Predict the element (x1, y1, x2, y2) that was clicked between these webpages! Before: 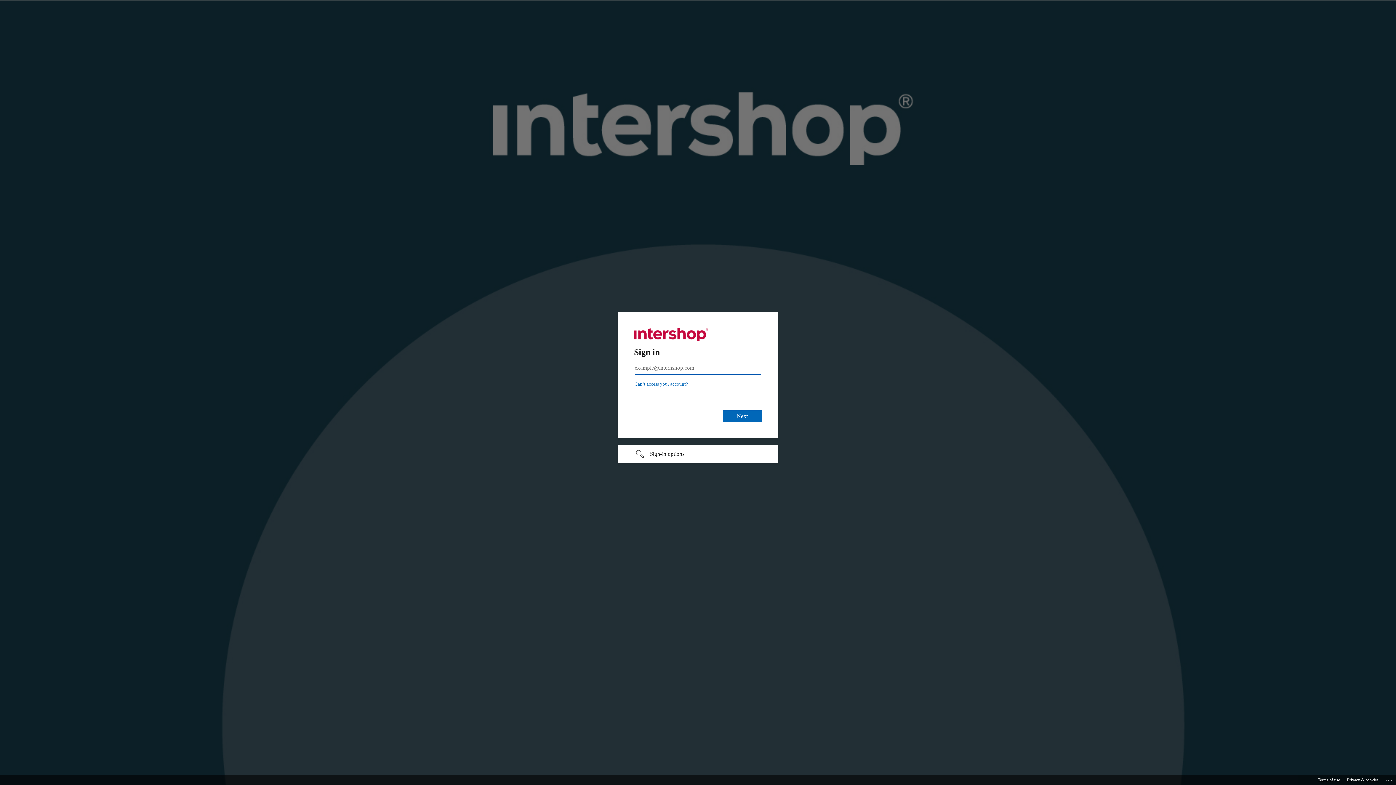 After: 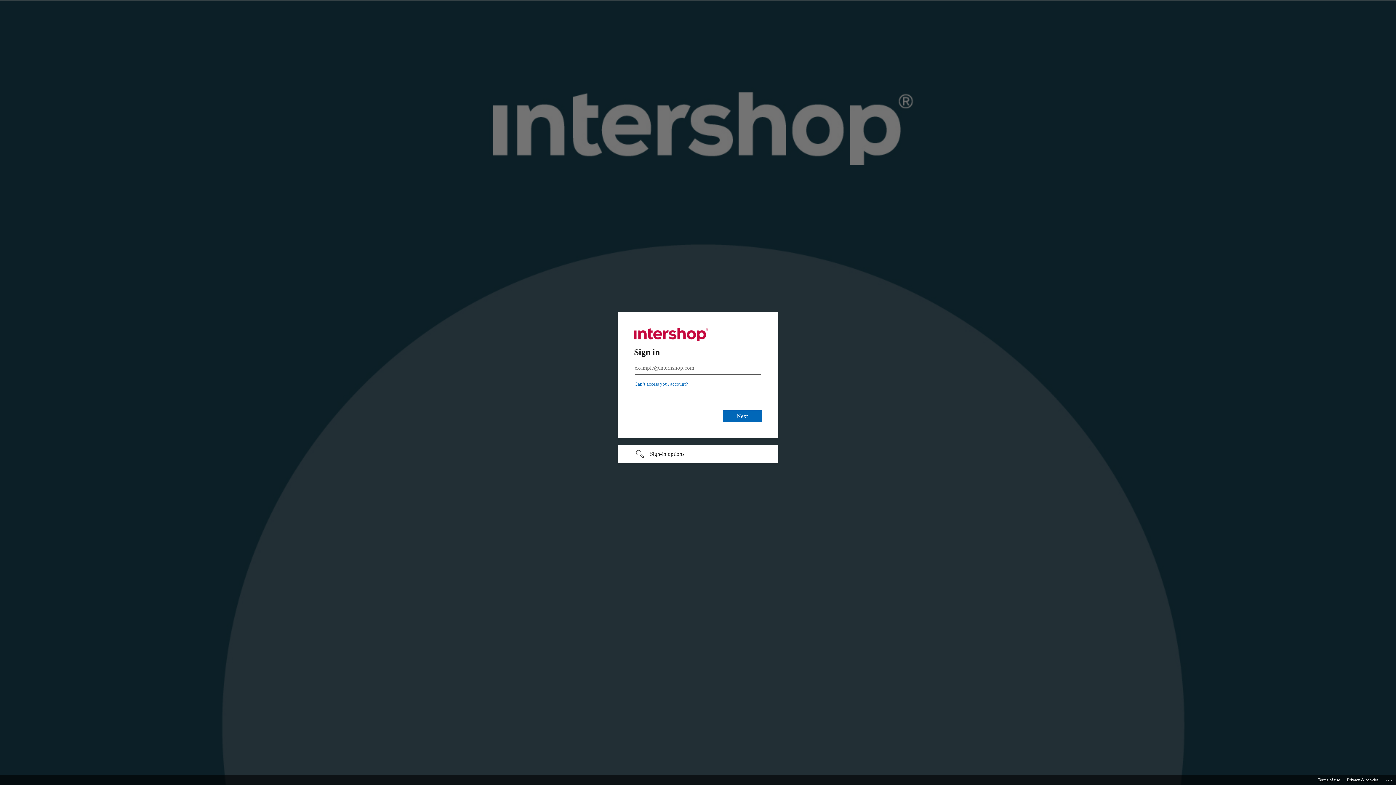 Action: bbox: (1347, 775, 1378, 785) label: Privacy & cookies